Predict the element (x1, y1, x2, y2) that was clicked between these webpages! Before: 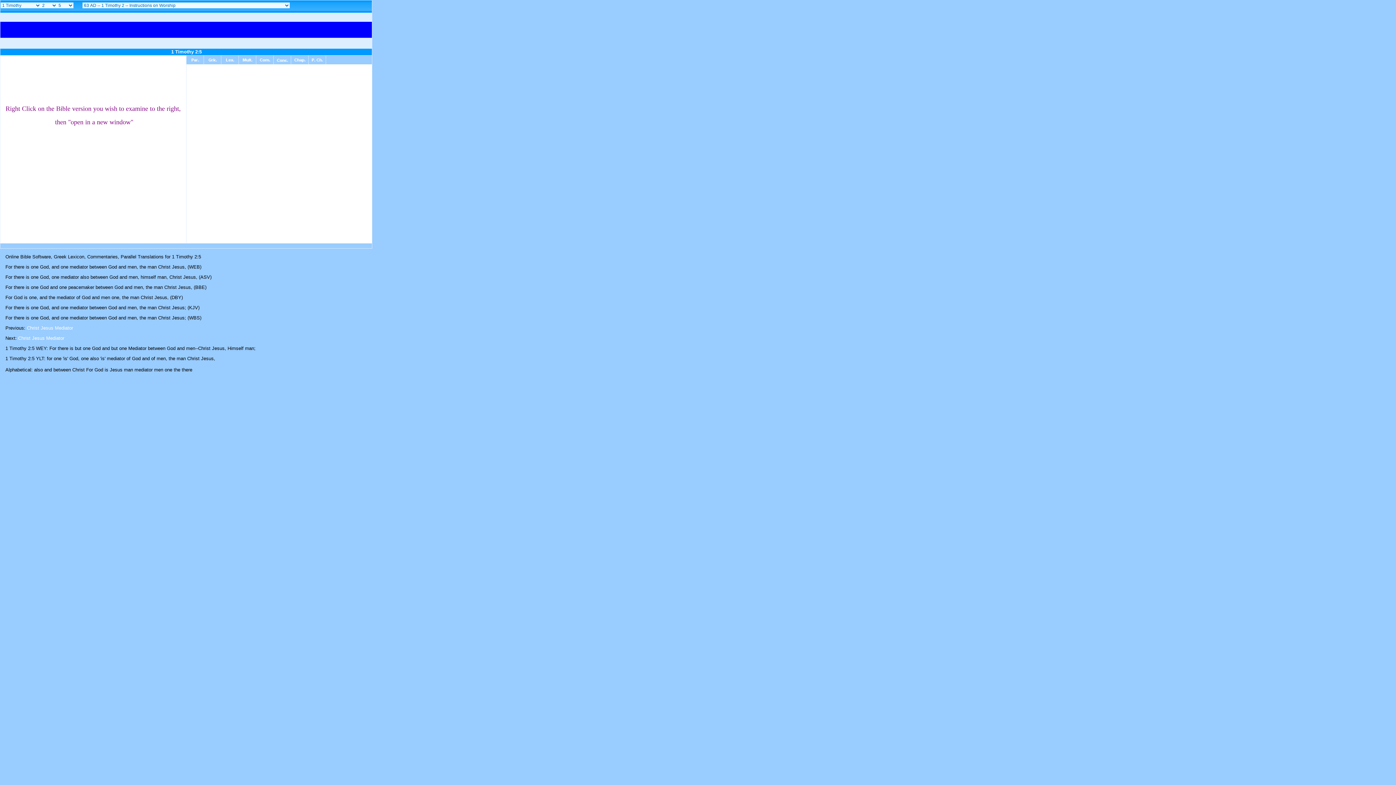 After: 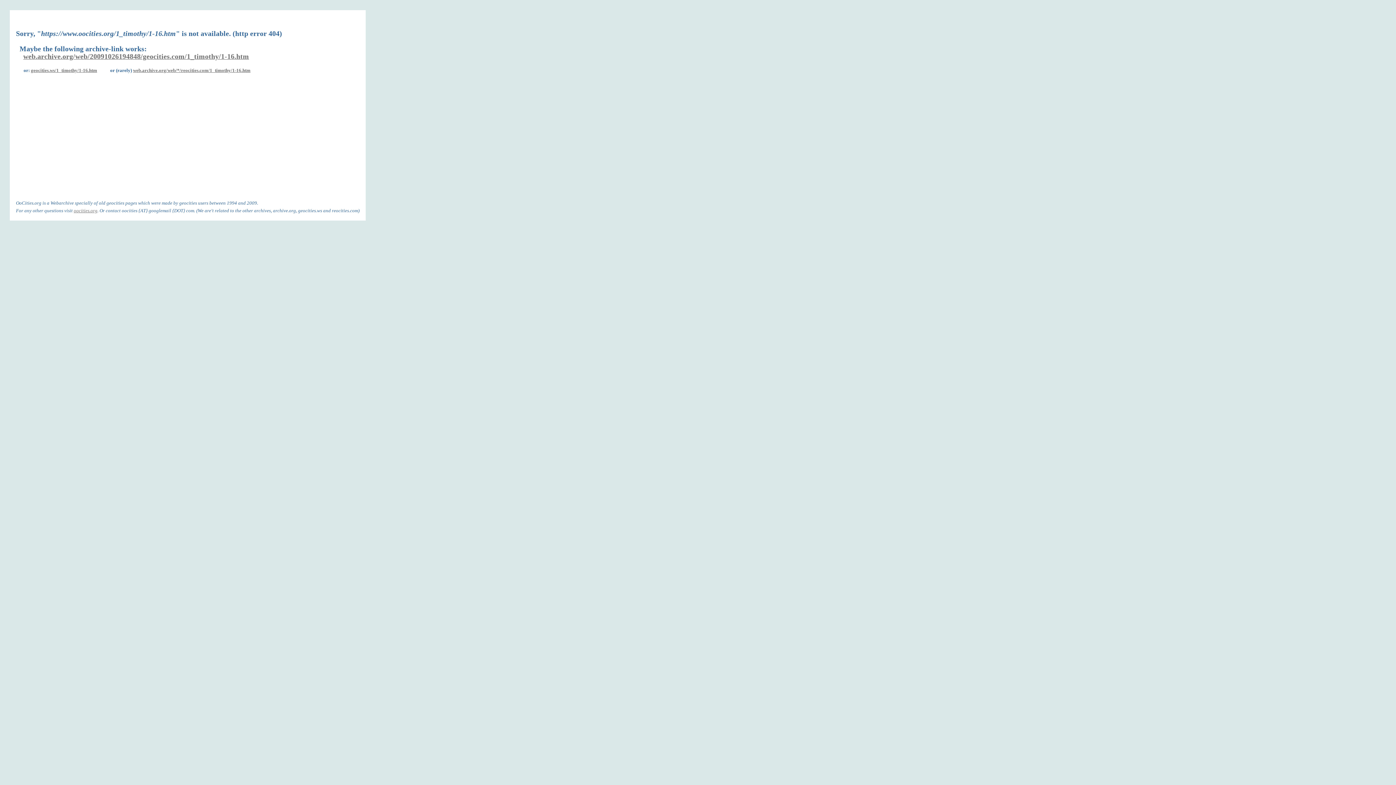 Action: label: Jesus bbox: (40, 325, 53, 330)